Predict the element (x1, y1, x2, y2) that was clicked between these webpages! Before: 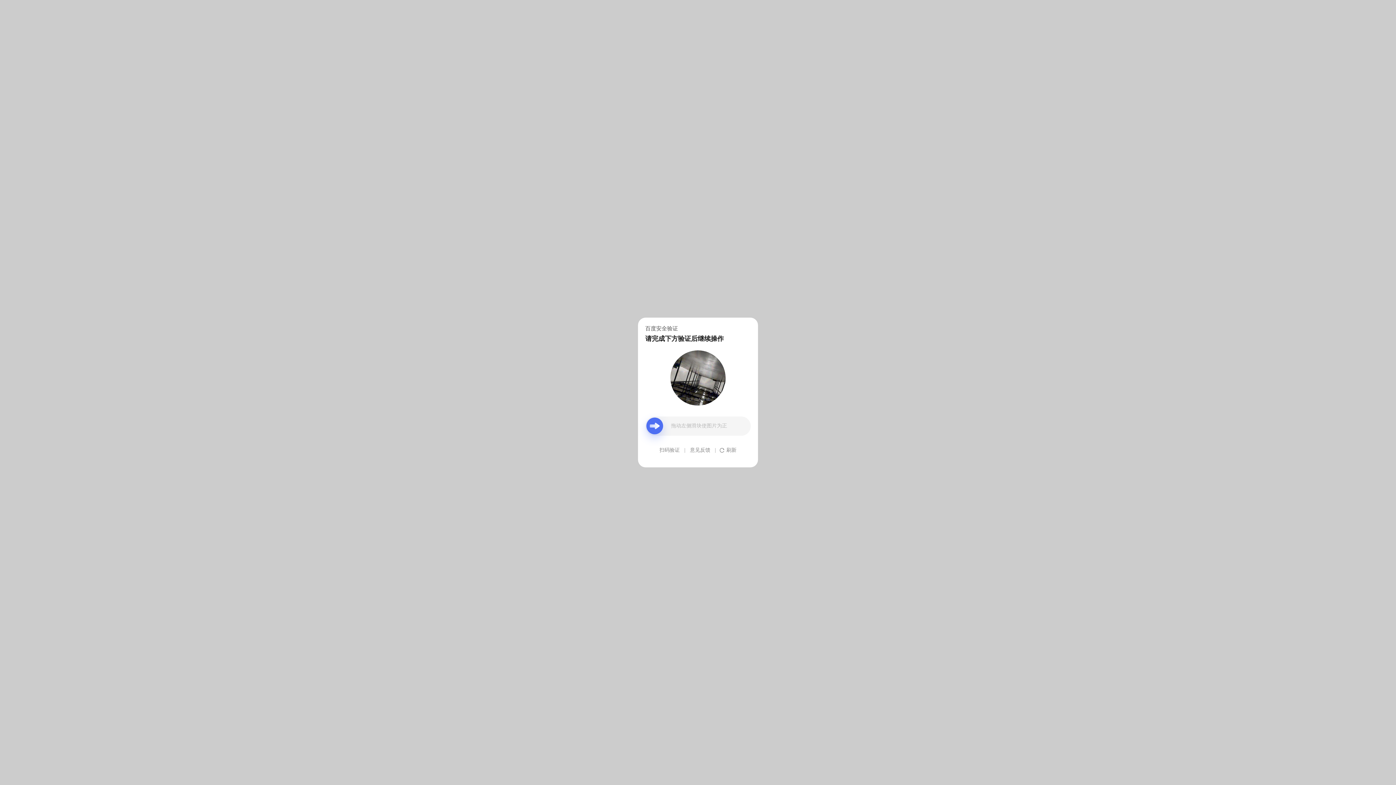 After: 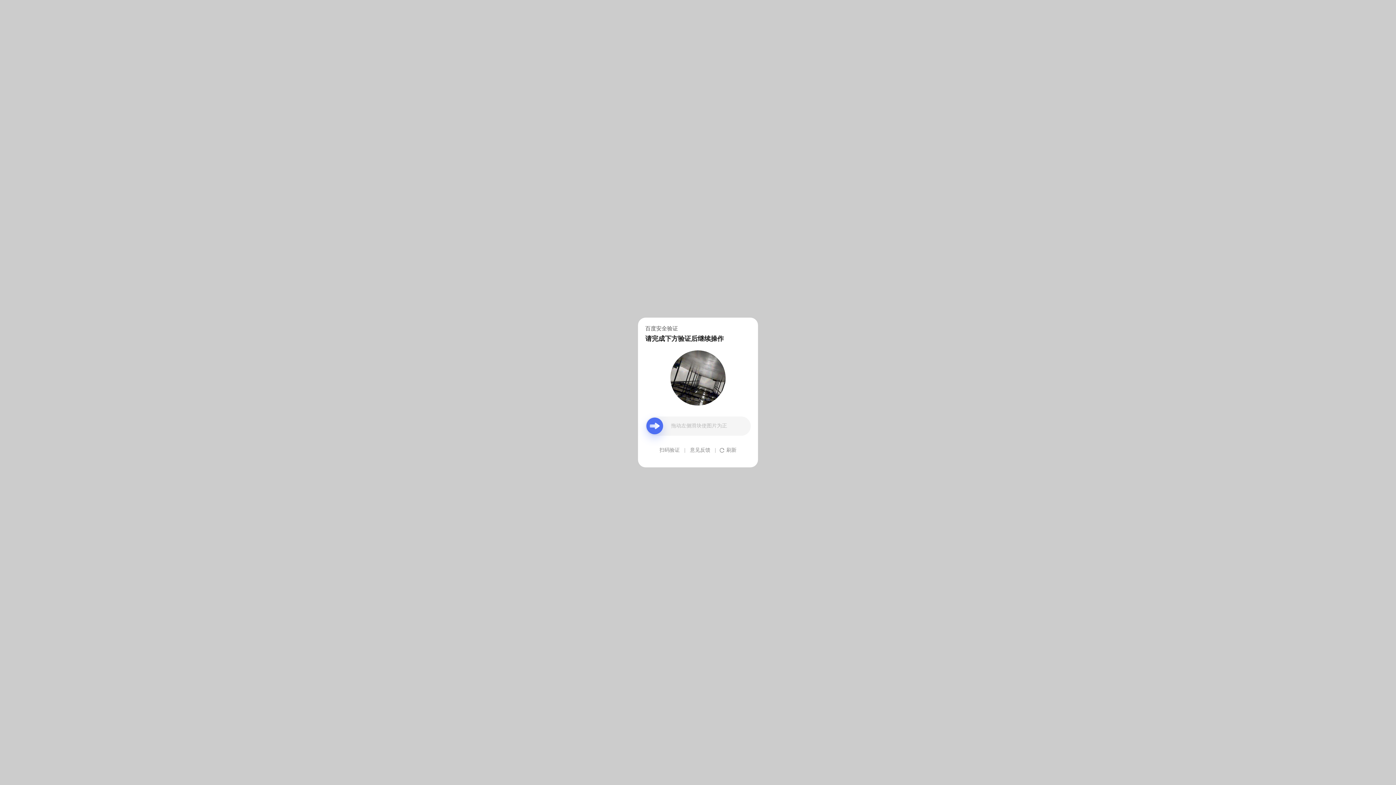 Action: label: 意见反馈 bbox: (690, 439, 710, 461)